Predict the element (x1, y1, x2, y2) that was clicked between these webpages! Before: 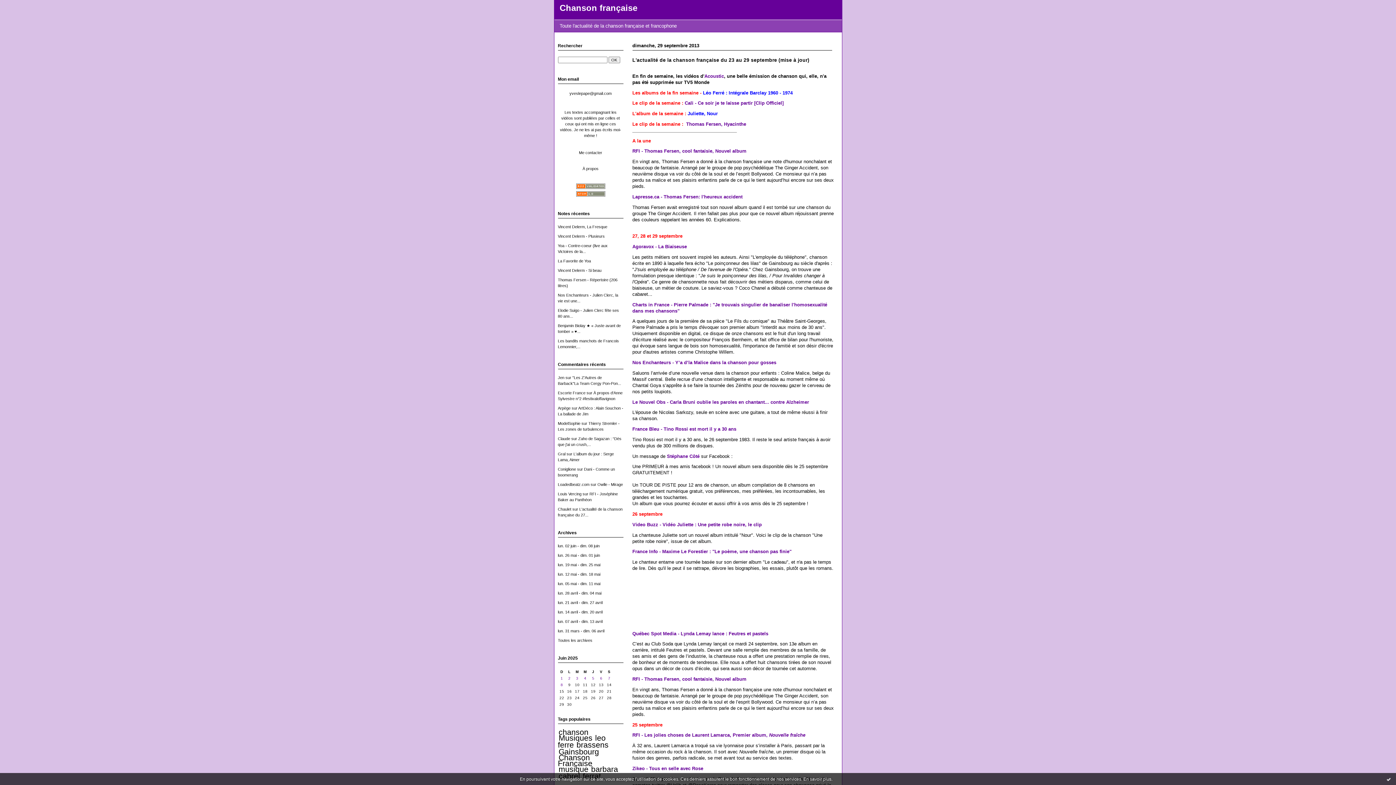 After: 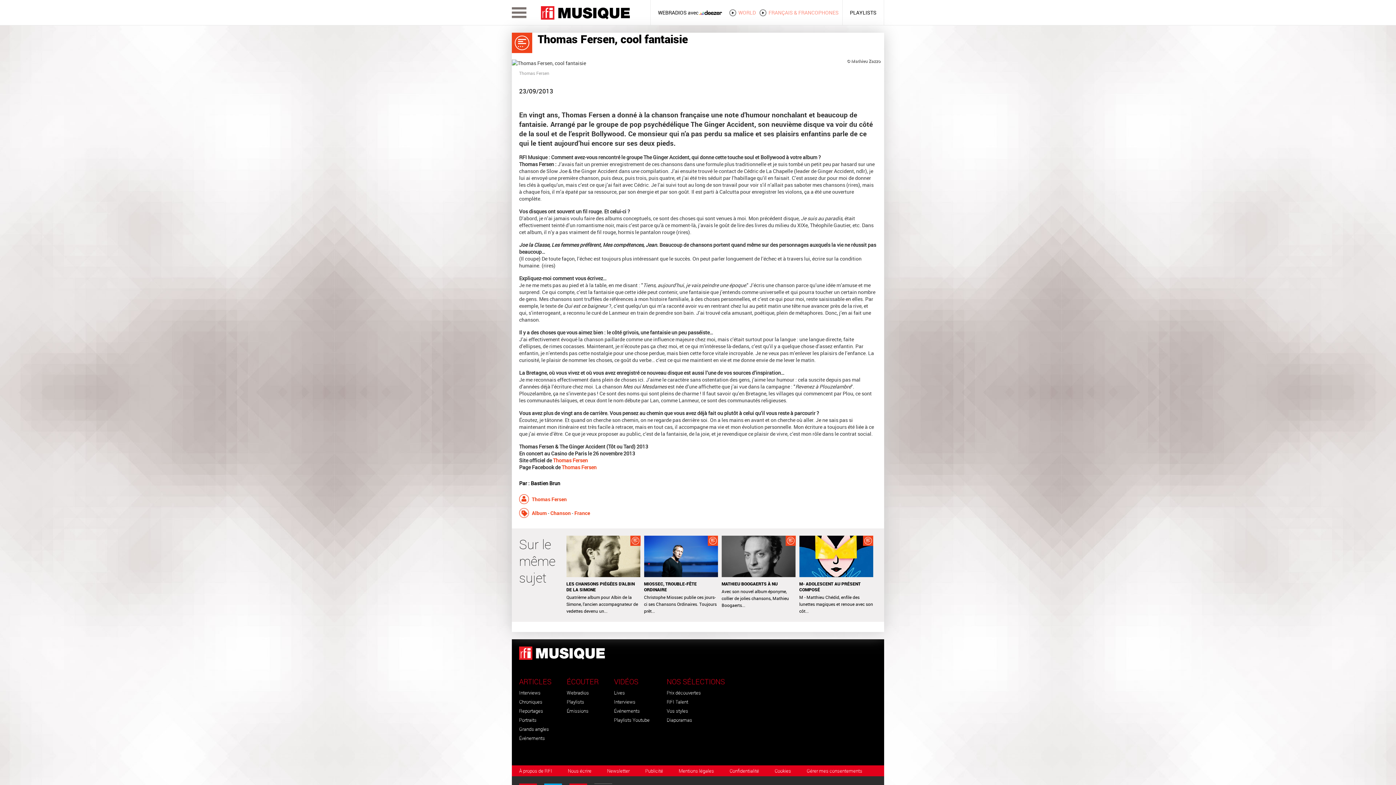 Action: label: RFI - Thomas Fersen, cool fantaisie, Nouvel album bbox: (632, 148, 746, 153)